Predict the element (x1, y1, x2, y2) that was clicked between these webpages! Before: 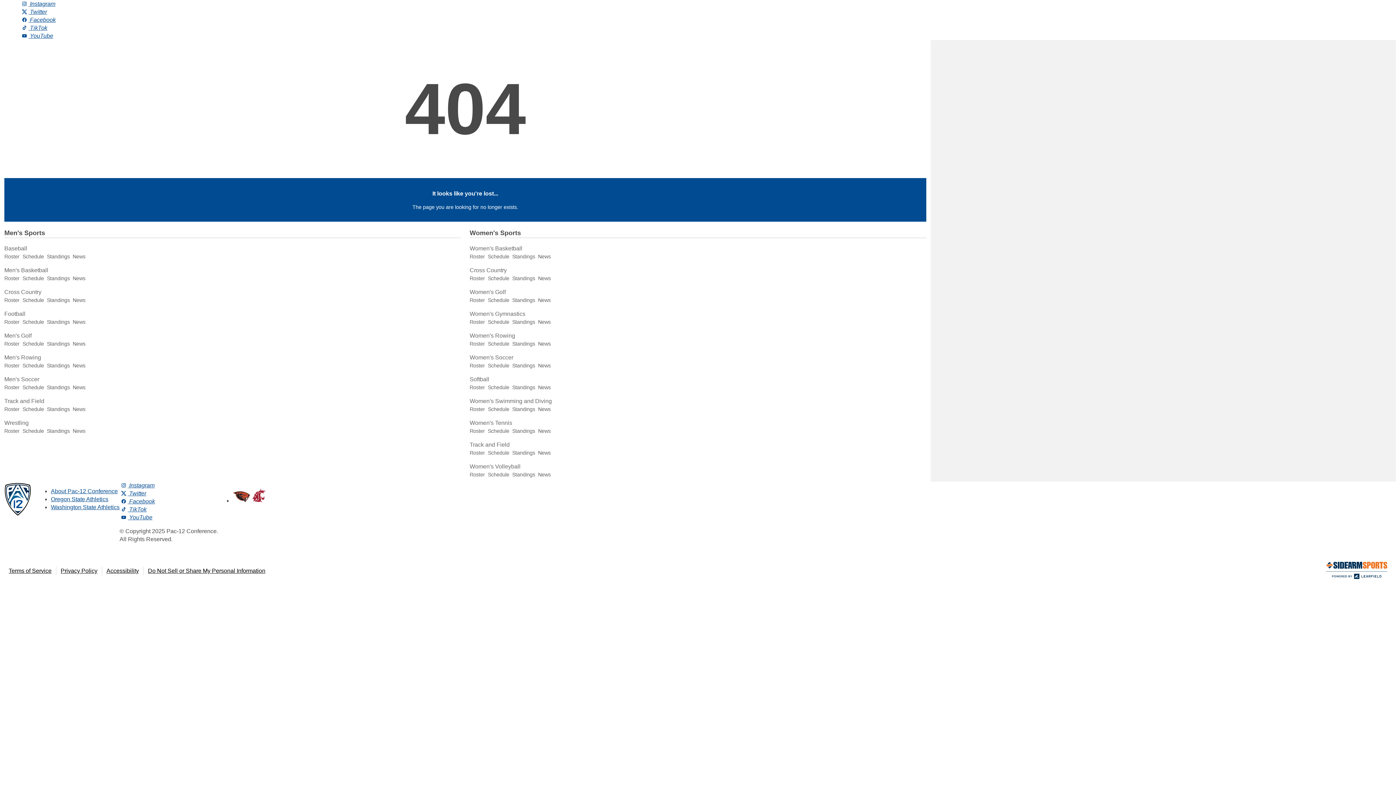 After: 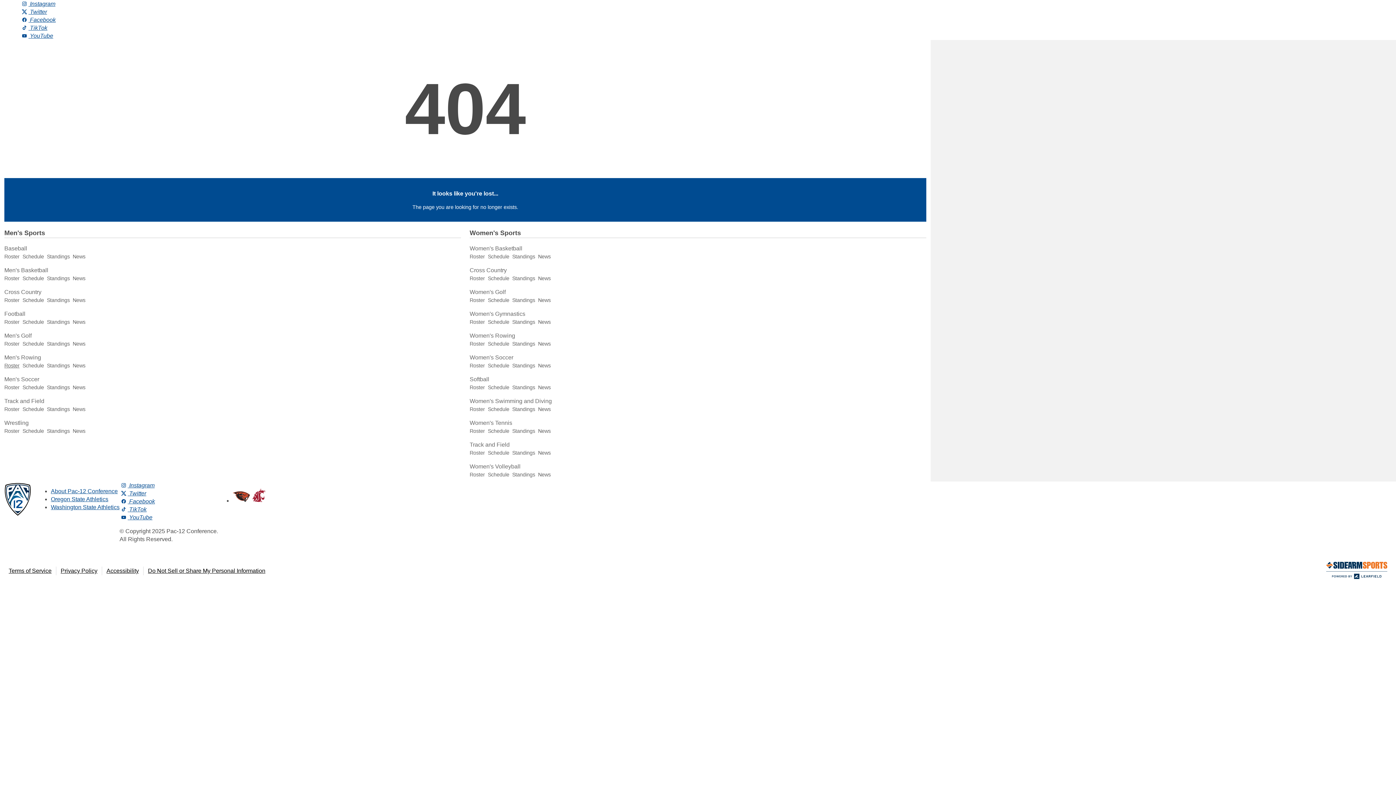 Action: label: Roster bbox: (4, 363, 19, 368)